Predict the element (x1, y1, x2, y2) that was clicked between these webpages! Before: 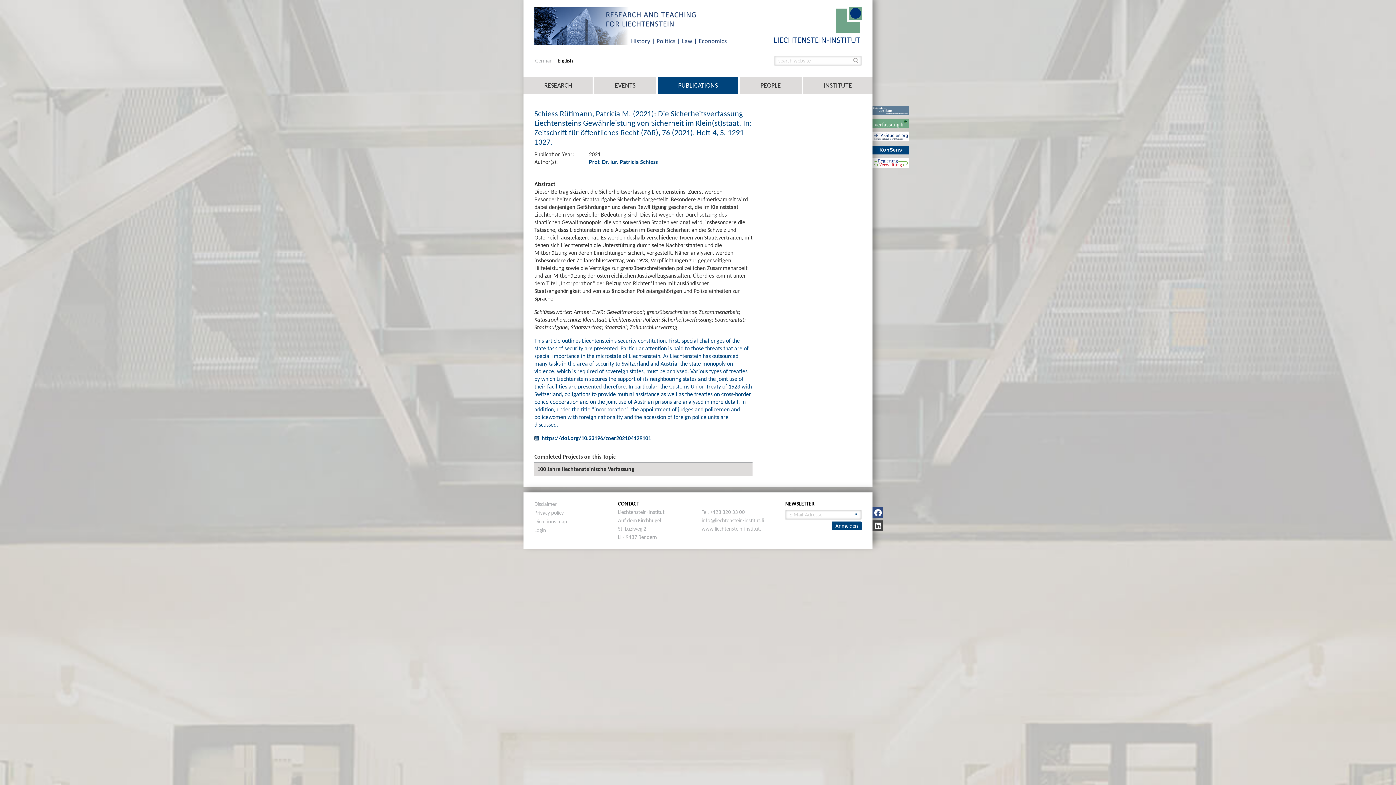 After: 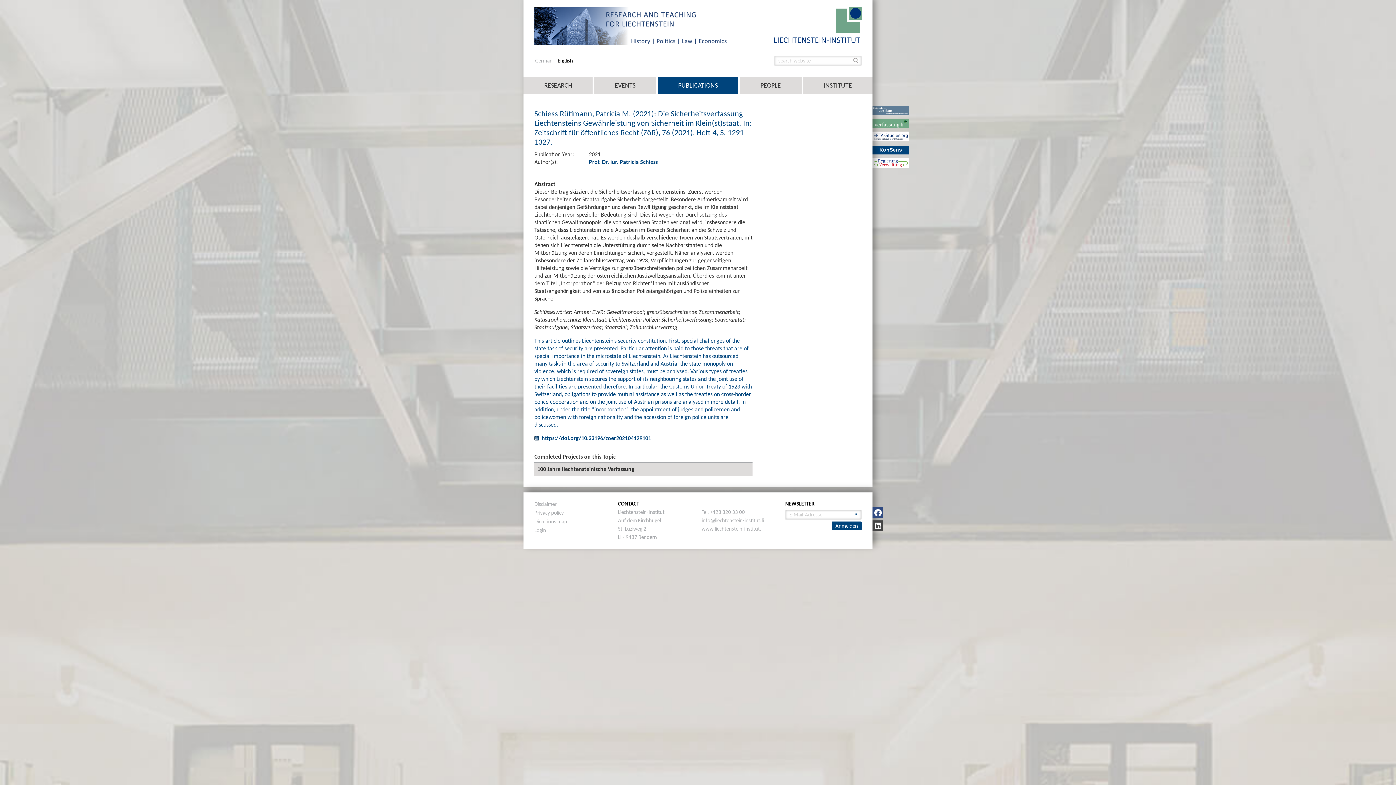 Action: bbox: (701, 517, 763, 523) label: info@liechtenstein-institut.li